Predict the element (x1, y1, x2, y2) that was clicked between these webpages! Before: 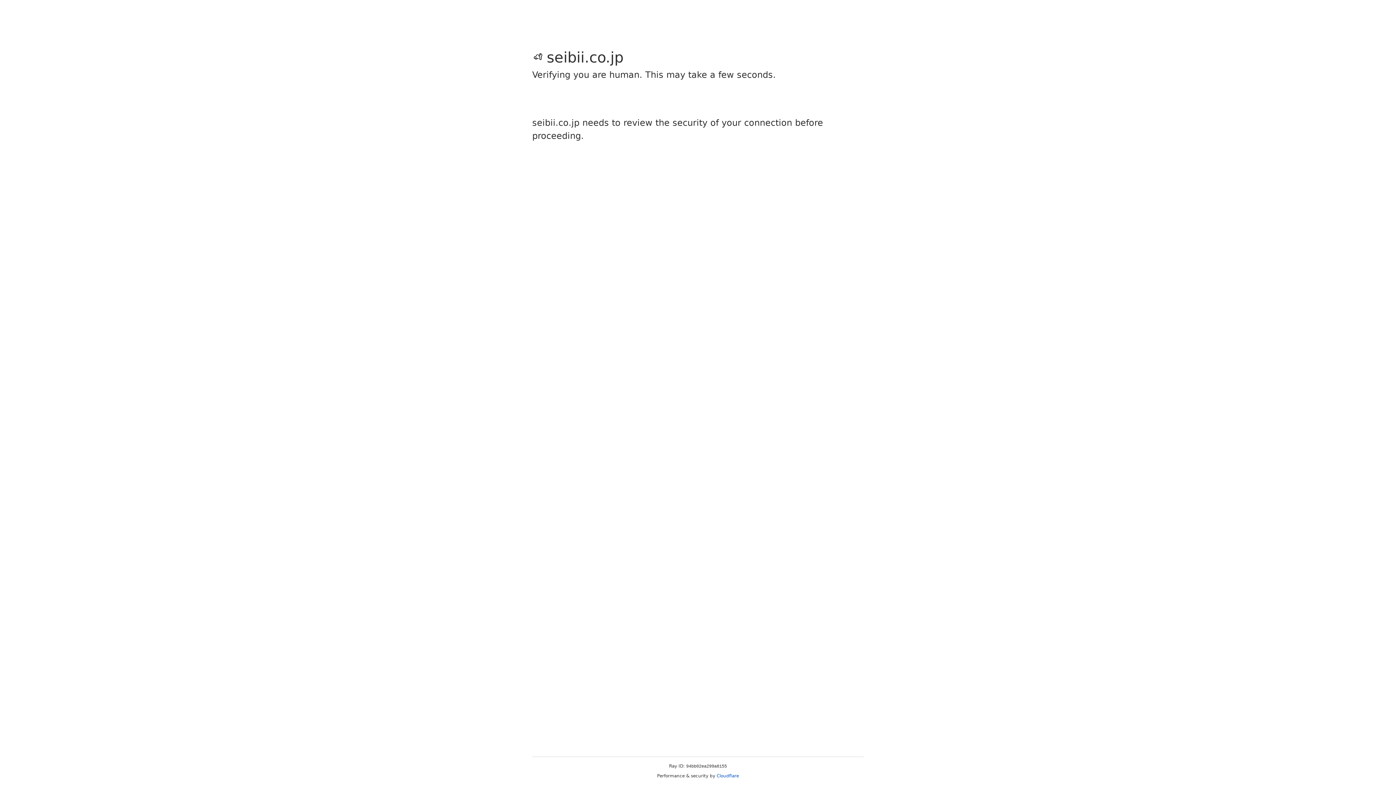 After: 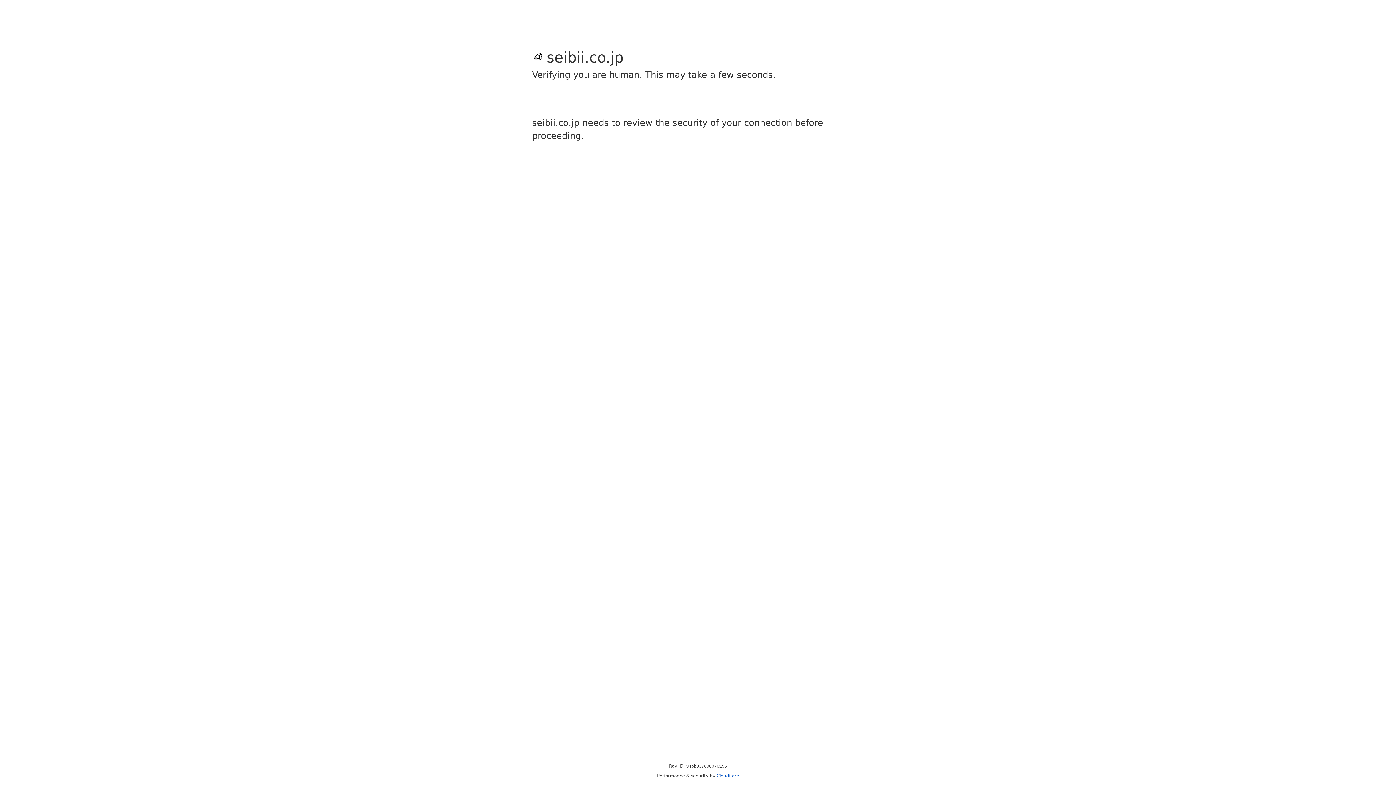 Action: bbox: (716, 773, 739, 778) label: Cloudflare